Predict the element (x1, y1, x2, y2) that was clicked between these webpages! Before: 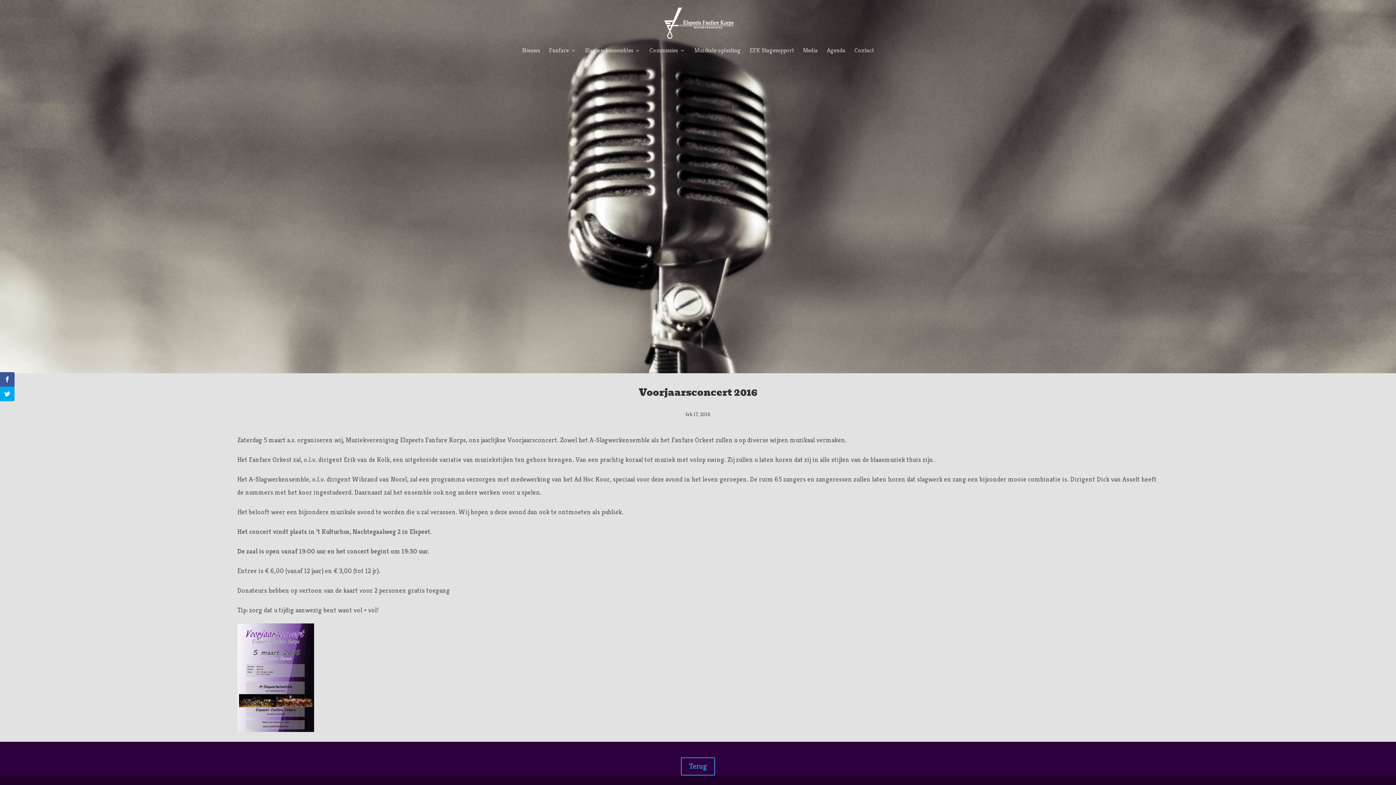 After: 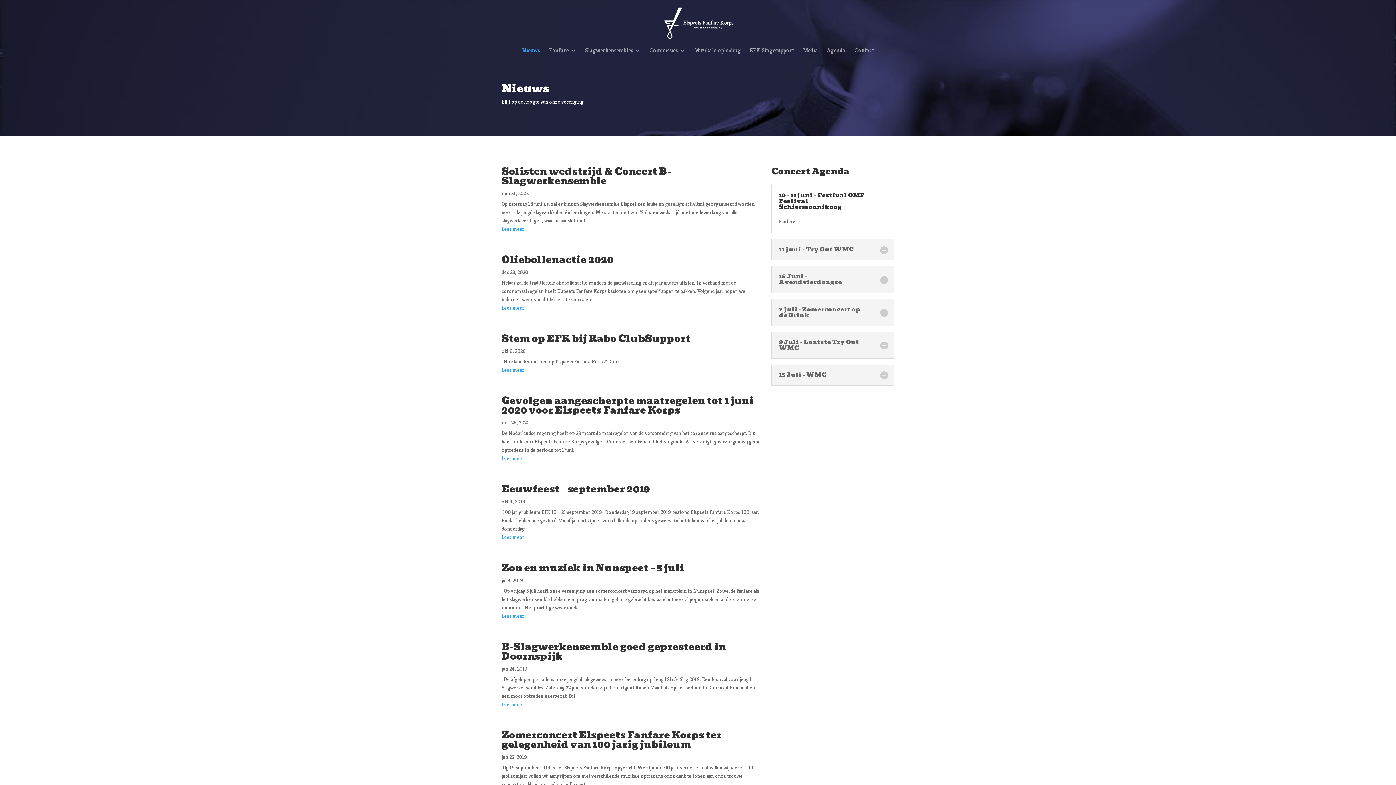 Action: bbox: (522, 48, 540, 61) label: Nieuws